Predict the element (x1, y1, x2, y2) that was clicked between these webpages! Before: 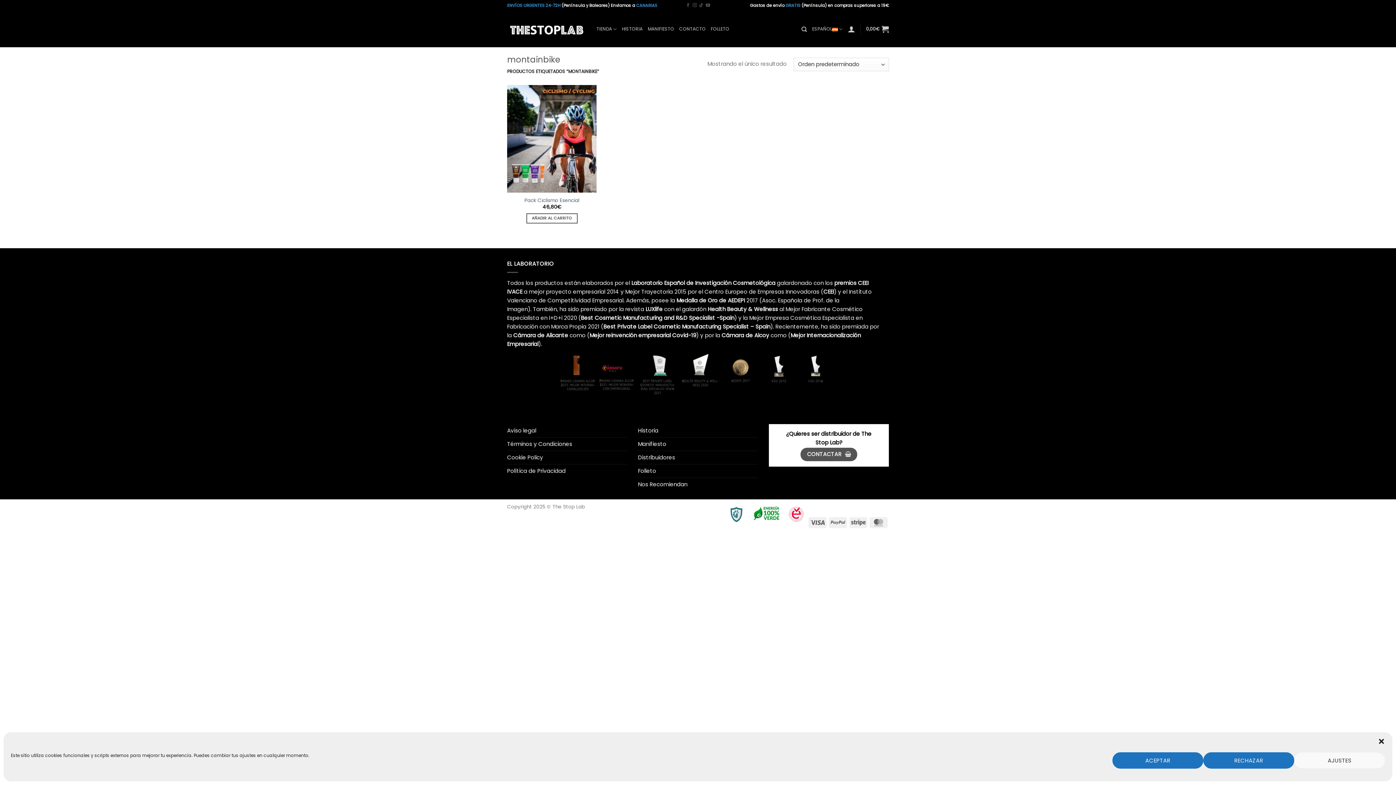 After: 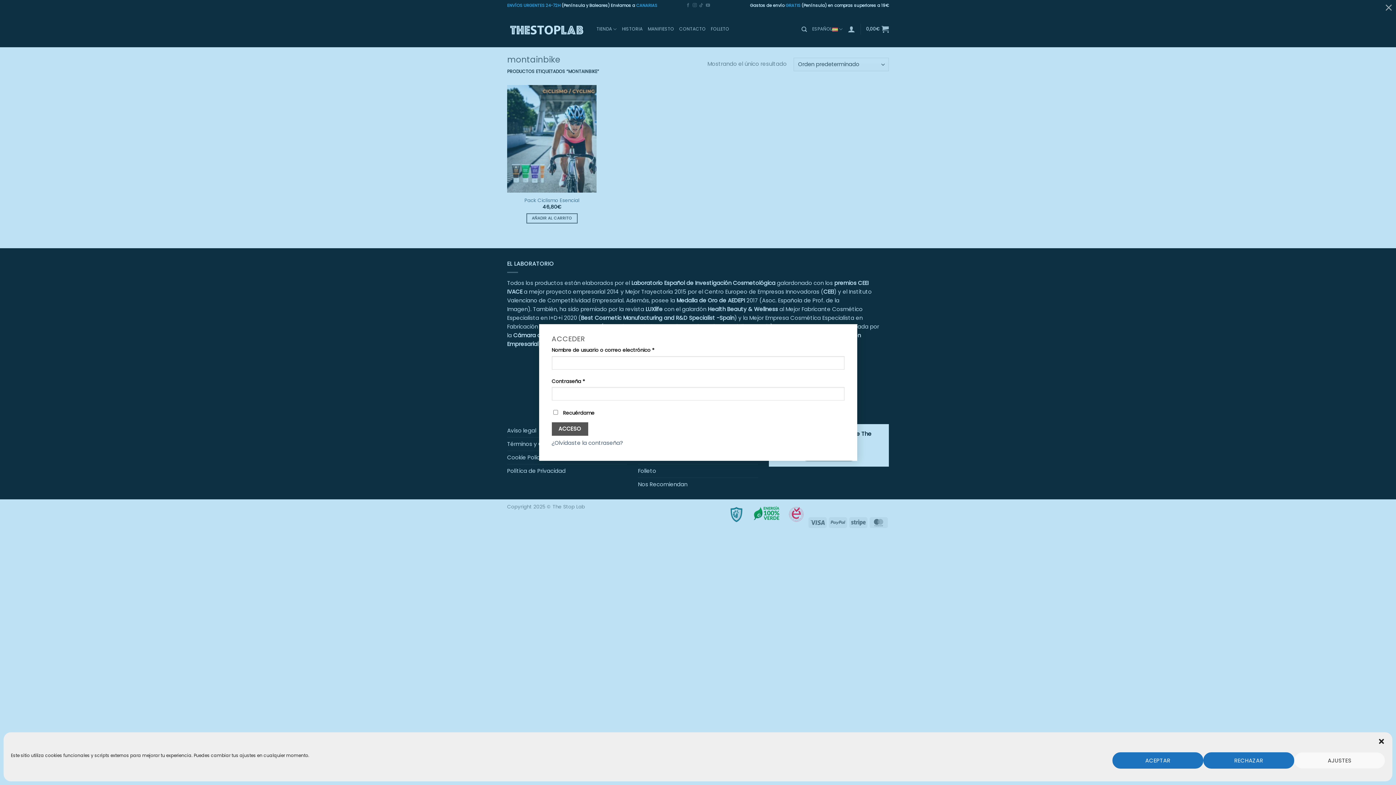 Action: bbox: (848, 21, 855, 37) label: Acceder